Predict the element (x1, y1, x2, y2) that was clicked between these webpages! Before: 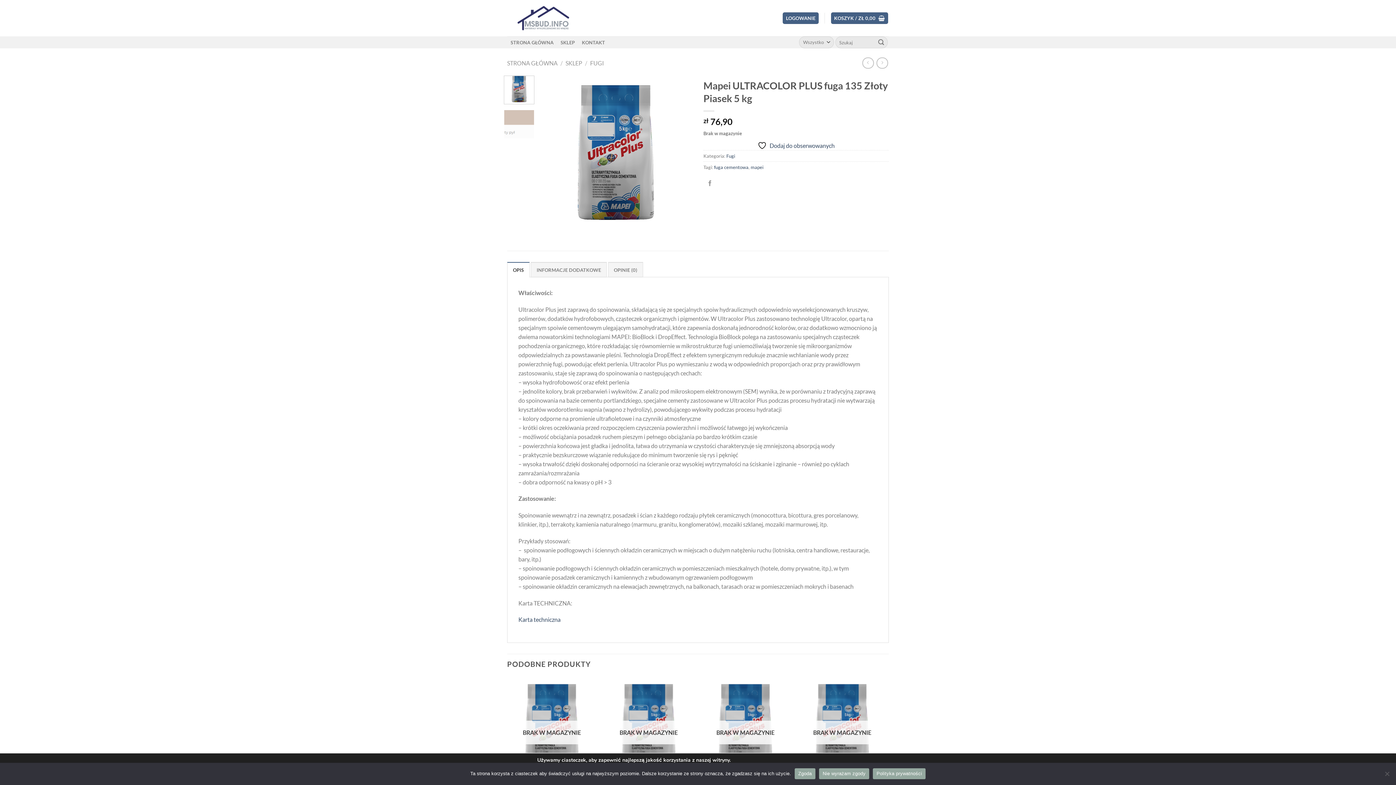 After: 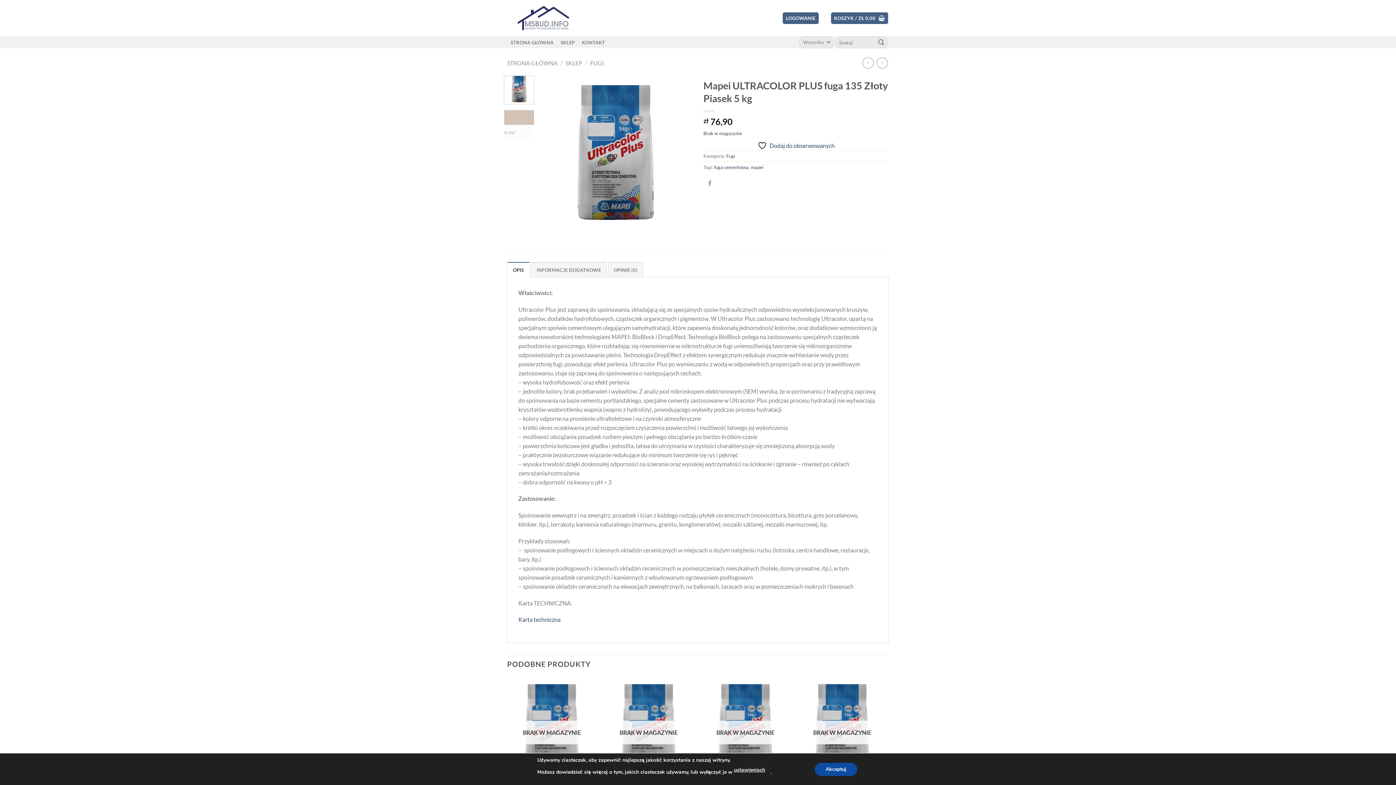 Action: label: Zgoda bbox: (794, 768, 815, 779)